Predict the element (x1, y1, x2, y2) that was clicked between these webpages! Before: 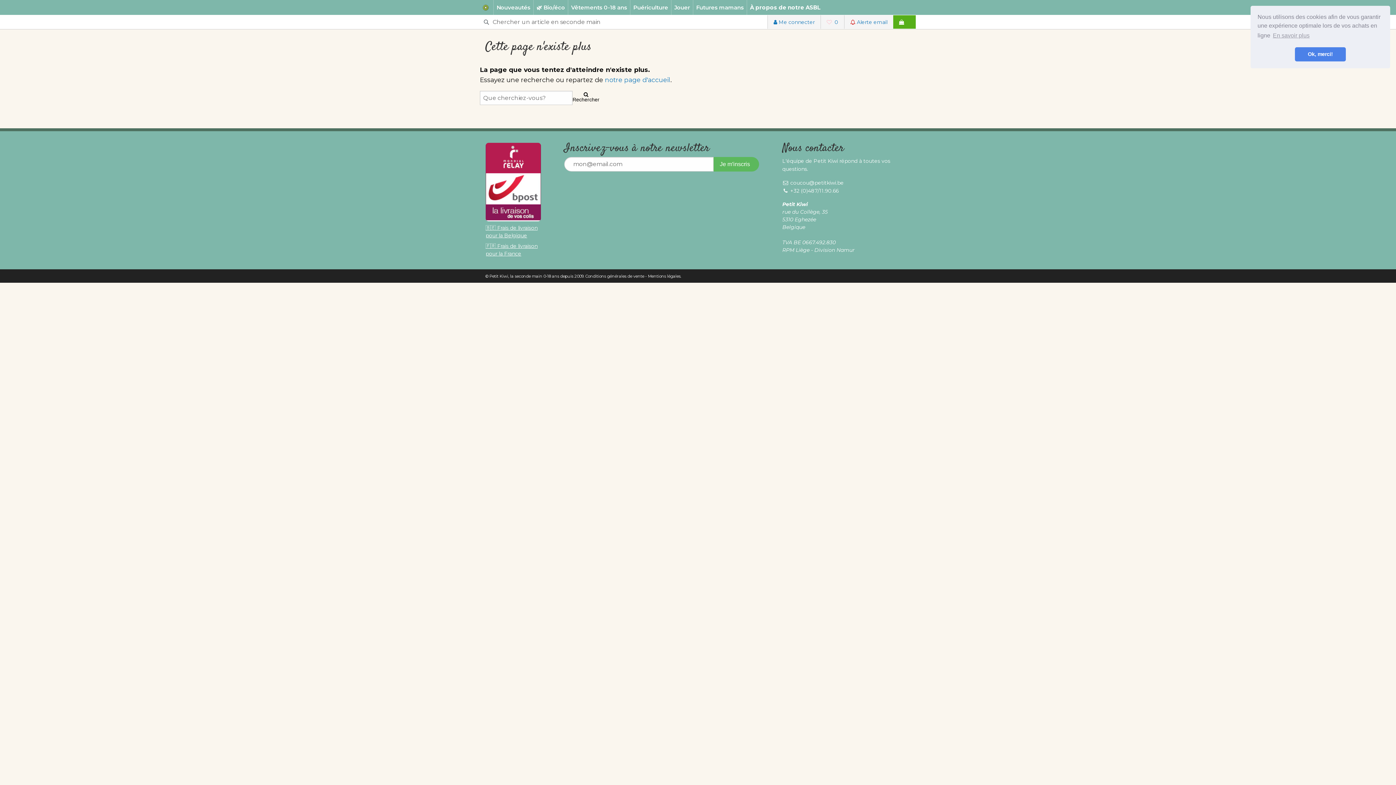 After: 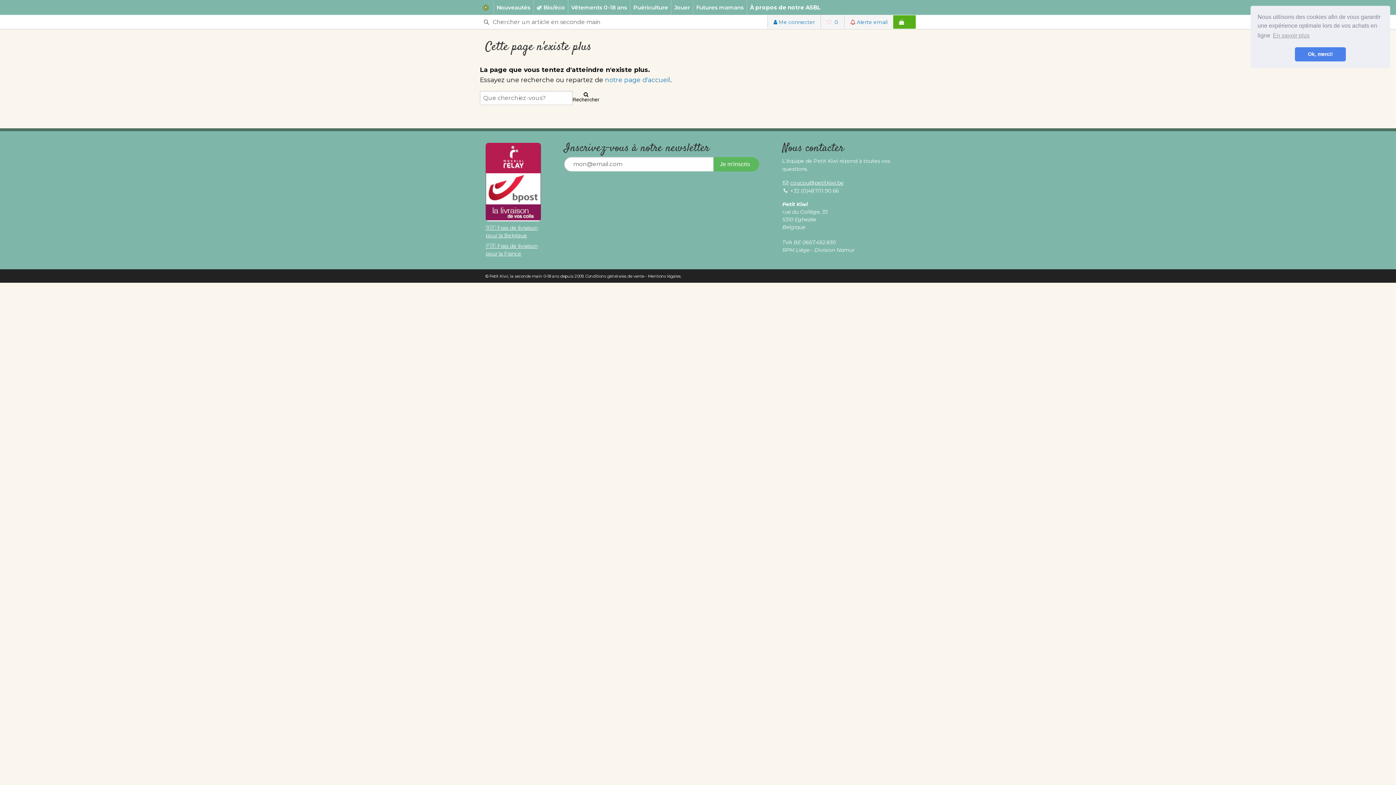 Action: label: coucou@petitkiwi.be bbox: (790, 179, 844, 186)